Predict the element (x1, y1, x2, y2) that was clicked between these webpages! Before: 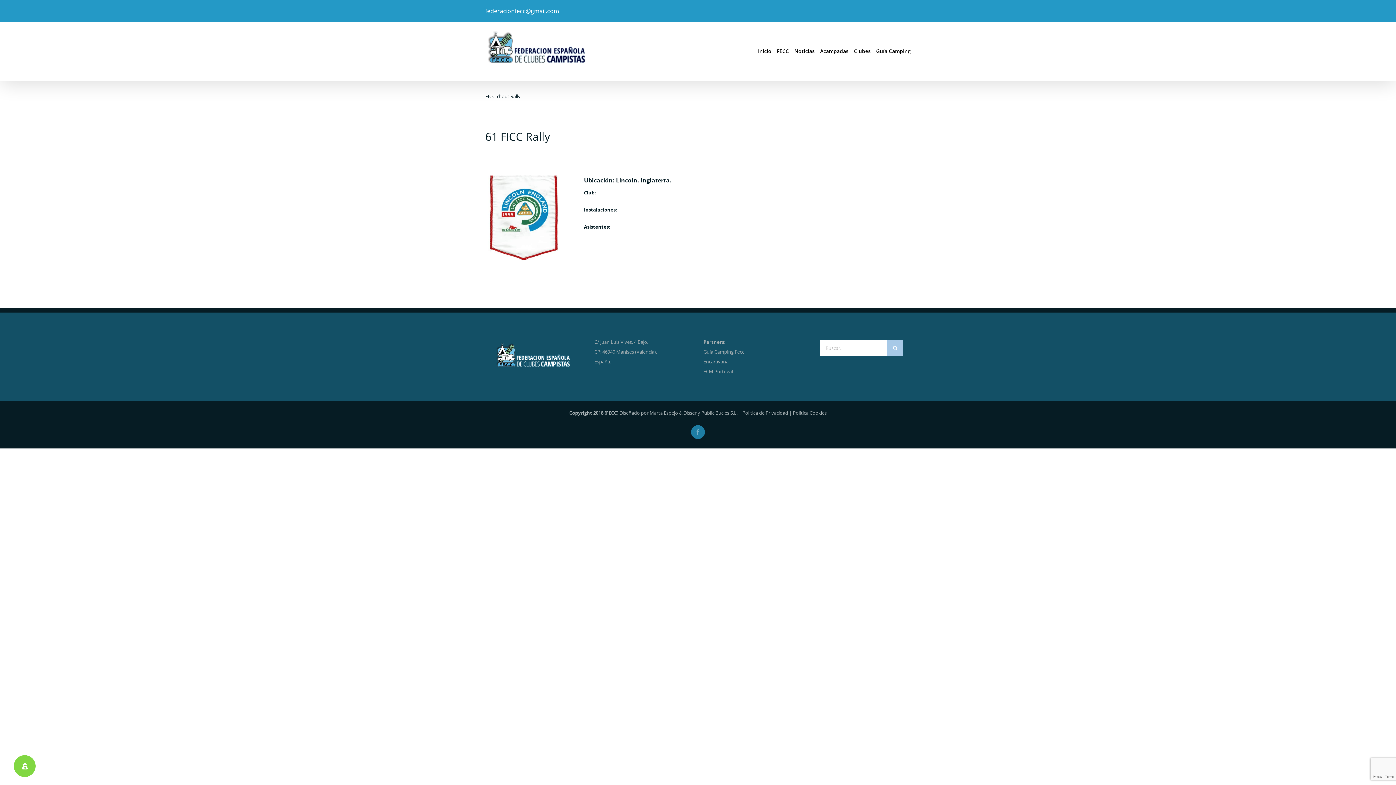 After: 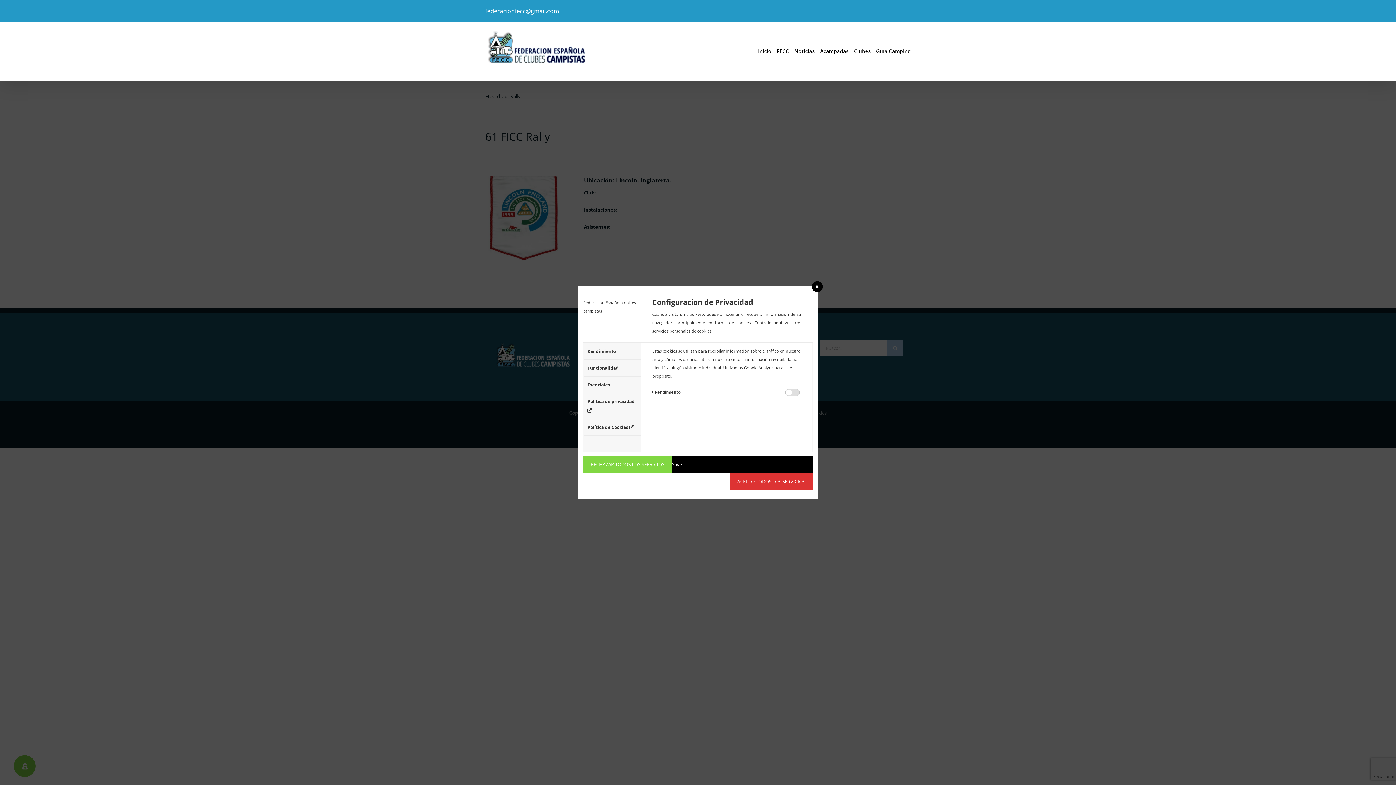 Action: bbox: (13, 755, 35, 777)